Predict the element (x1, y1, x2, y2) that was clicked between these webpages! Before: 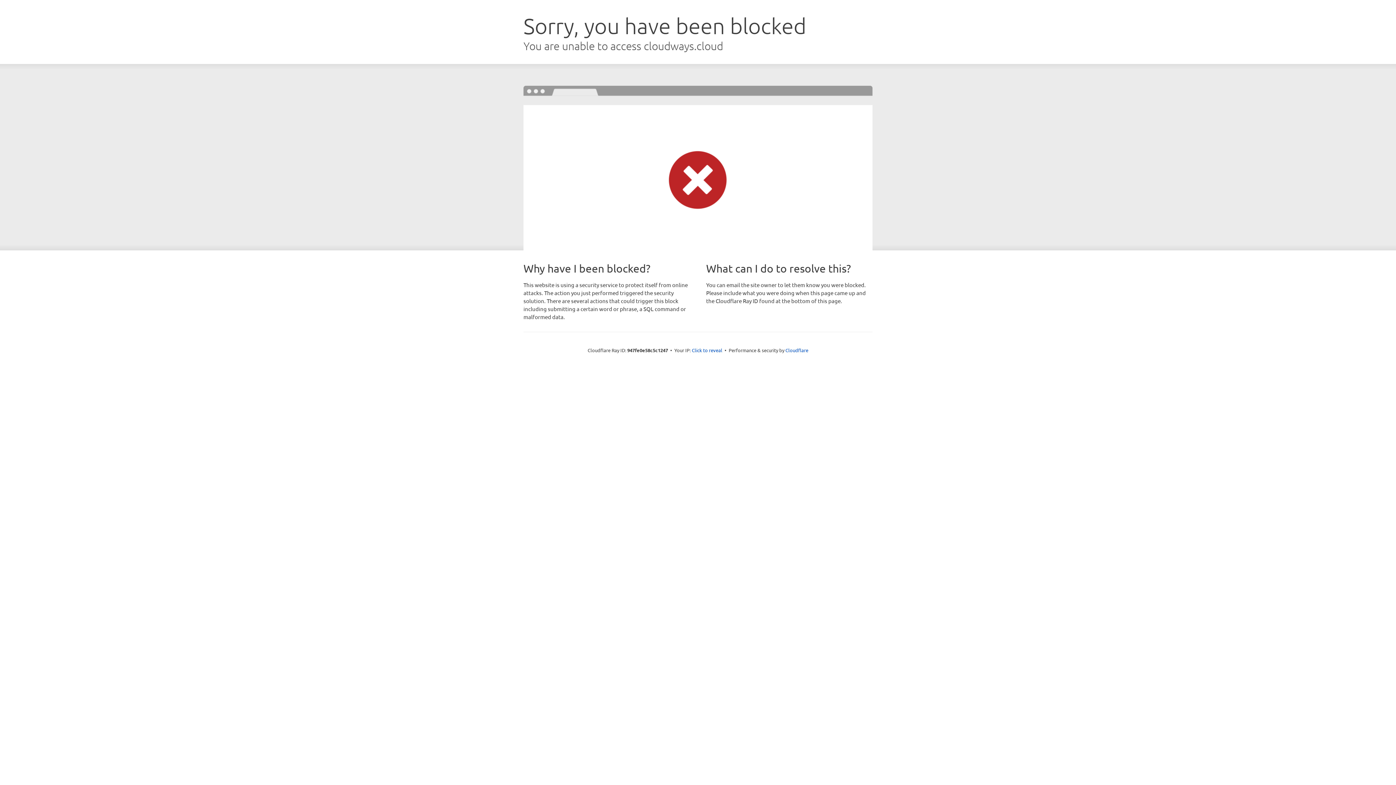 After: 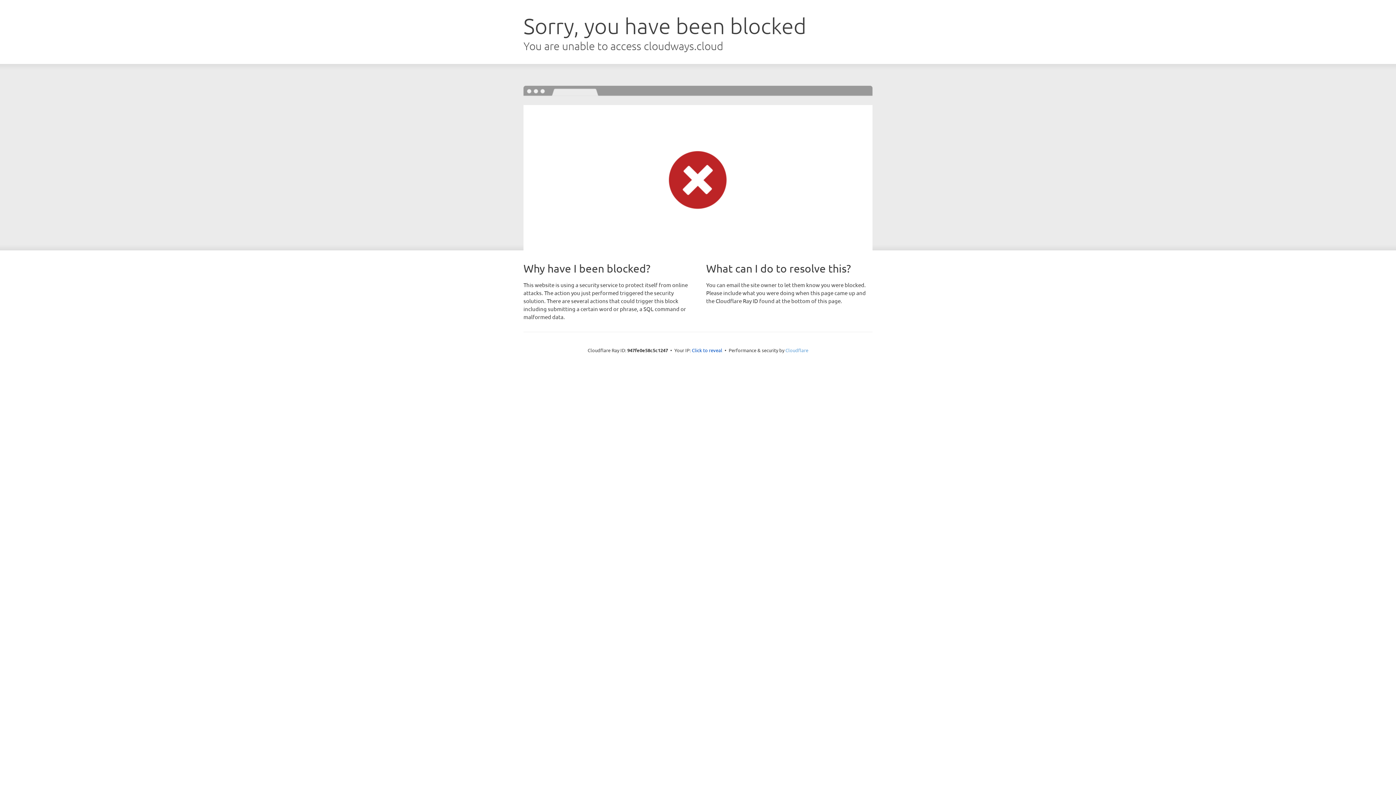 Action: label: Cloudflare bbox: (785, 347, 808, 353)